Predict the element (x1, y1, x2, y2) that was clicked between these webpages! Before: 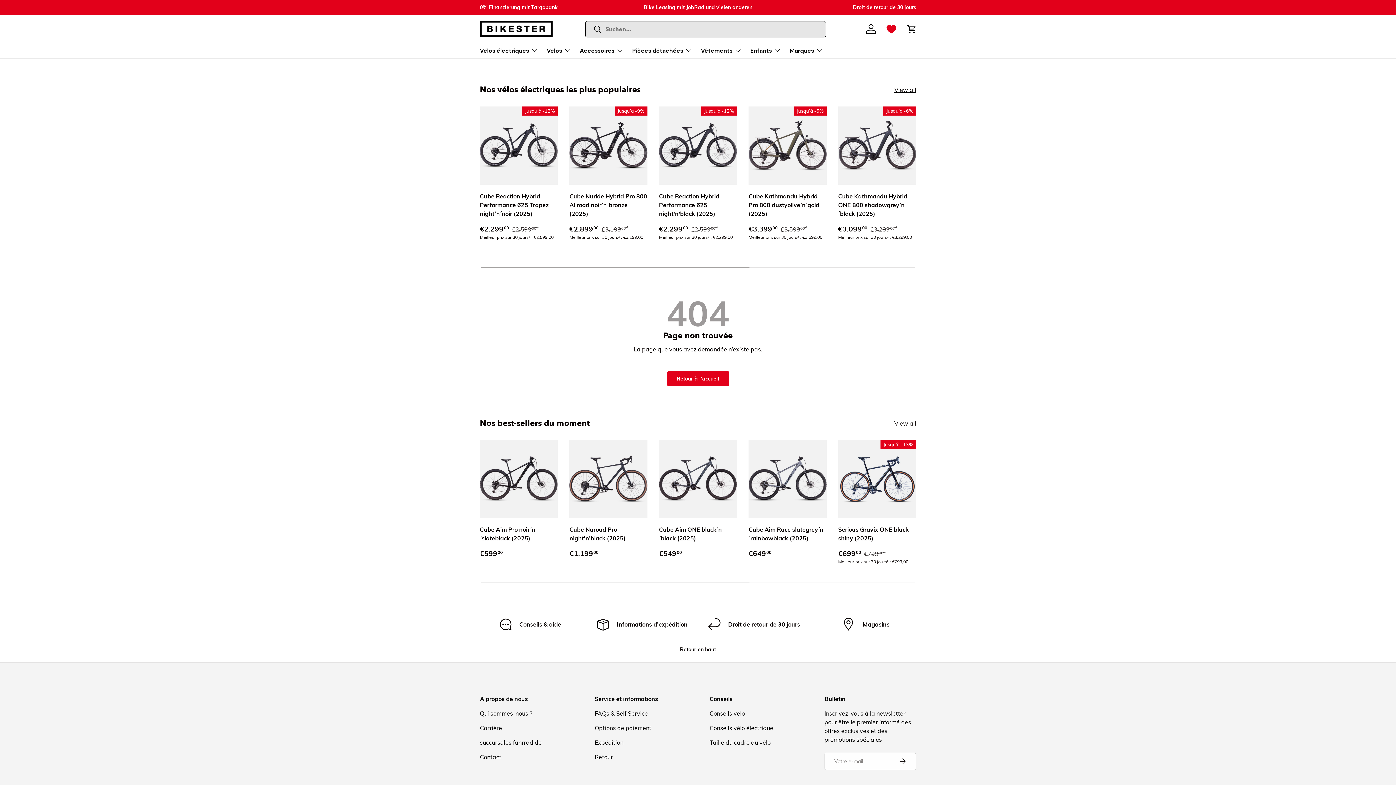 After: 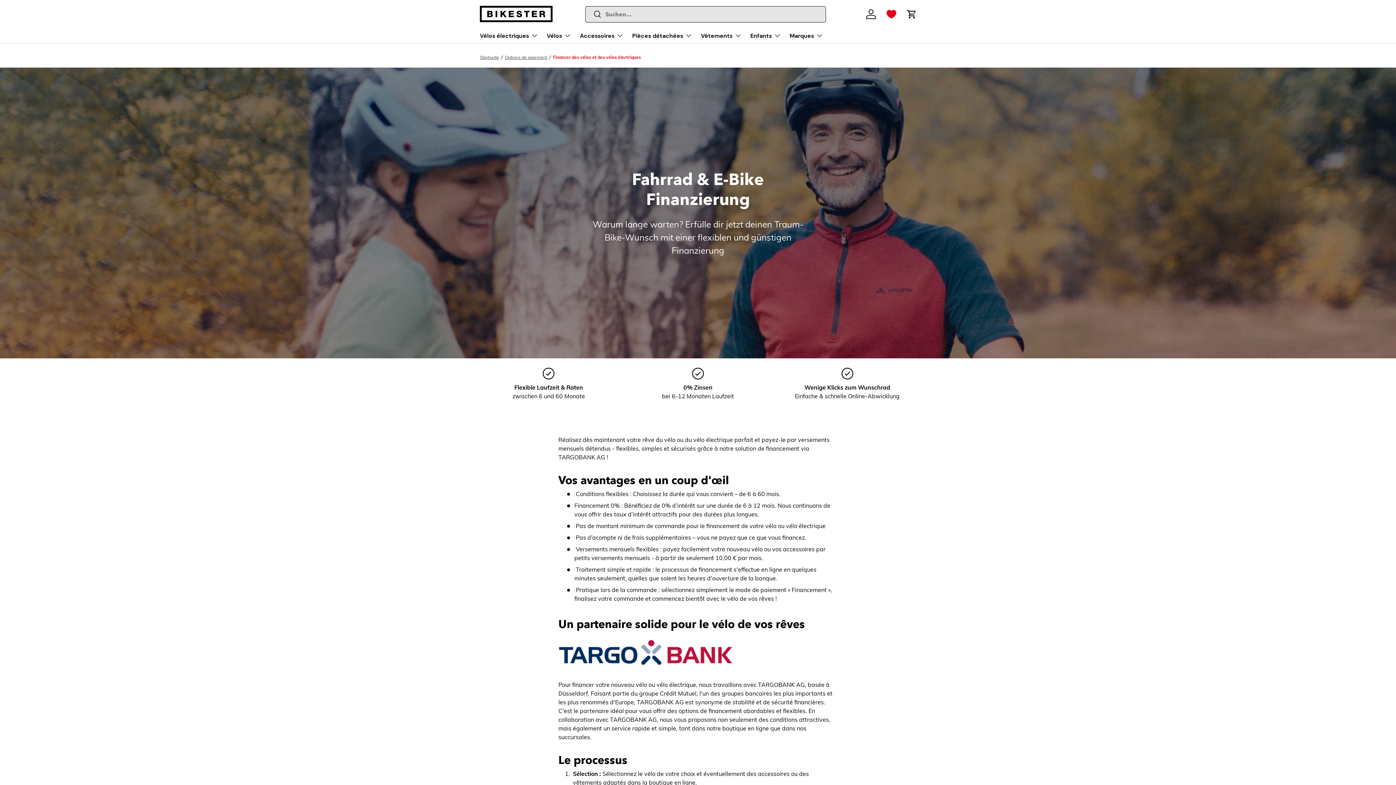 Action: bbox: (480, 3, 557, 11) label: 0% Finanzierung mit Targobank